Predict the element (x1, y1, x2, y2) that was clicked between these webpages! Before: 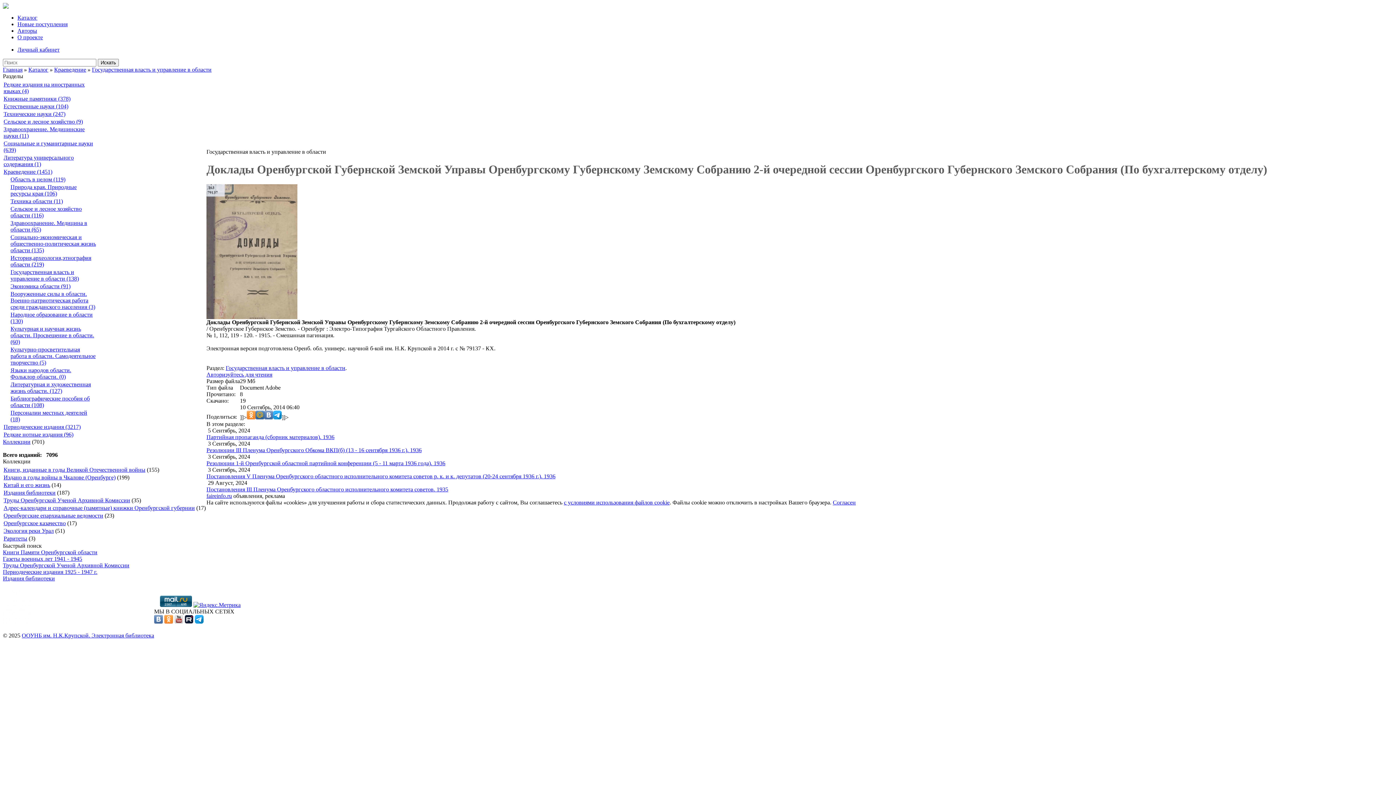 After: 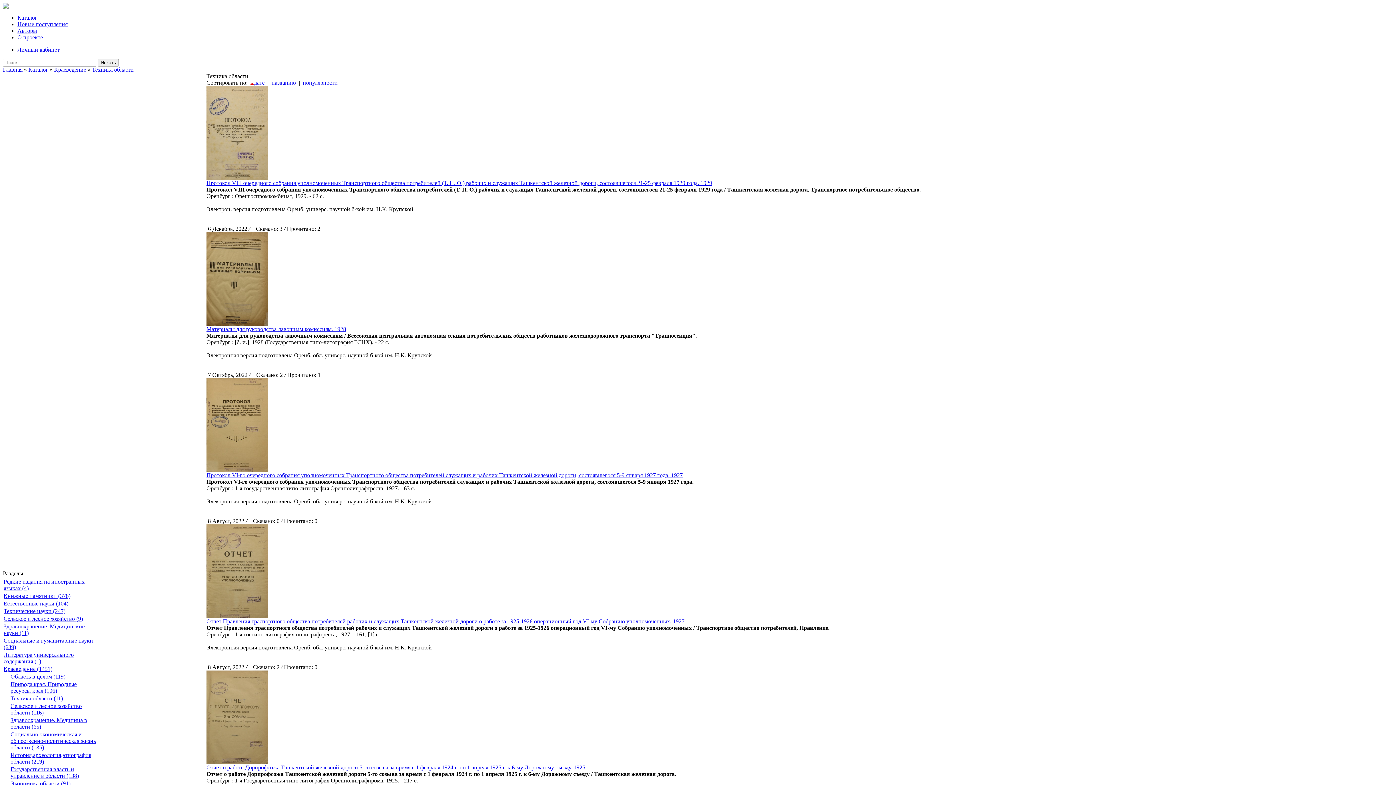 Action: label: Техника области (11) bbox: (10, 198, 62, 204)